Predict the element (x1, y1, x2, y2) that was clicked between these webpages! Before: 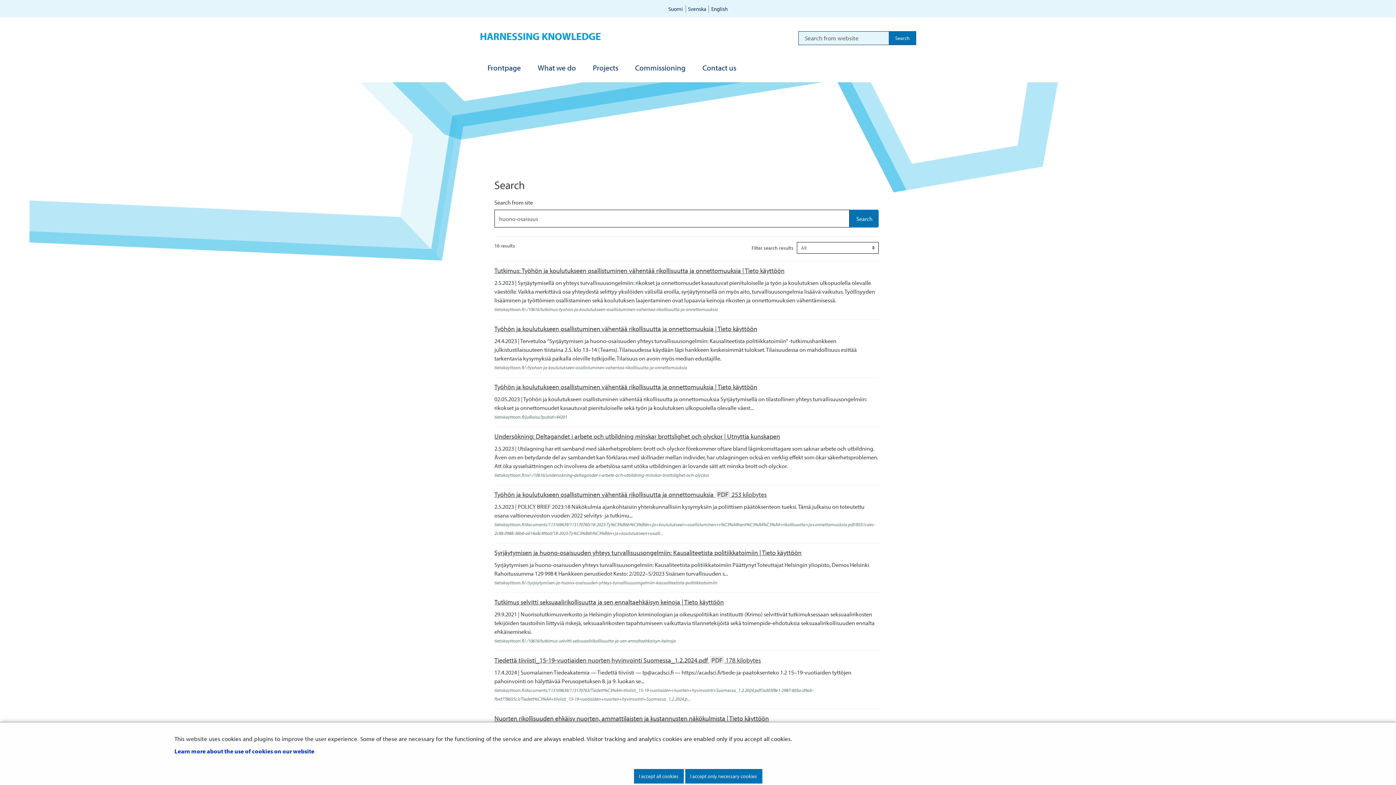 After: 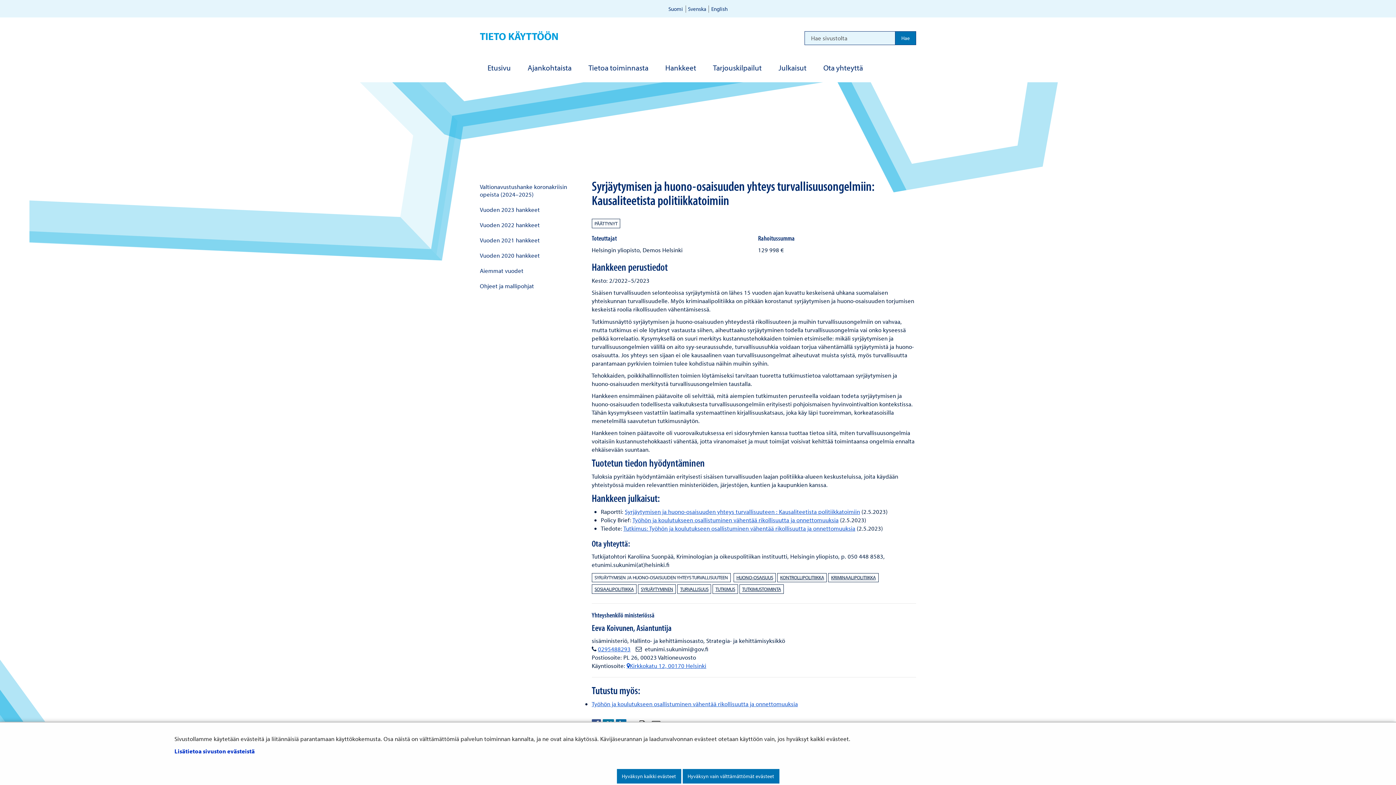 Action: bbox: (494, 557, 801, 565) label: Syrjäytymisen ja huono-osaisuuden yhteys turvallisuusongelmiin: Kausaliteetista politiikkatoimiin | Tieto käyttöön